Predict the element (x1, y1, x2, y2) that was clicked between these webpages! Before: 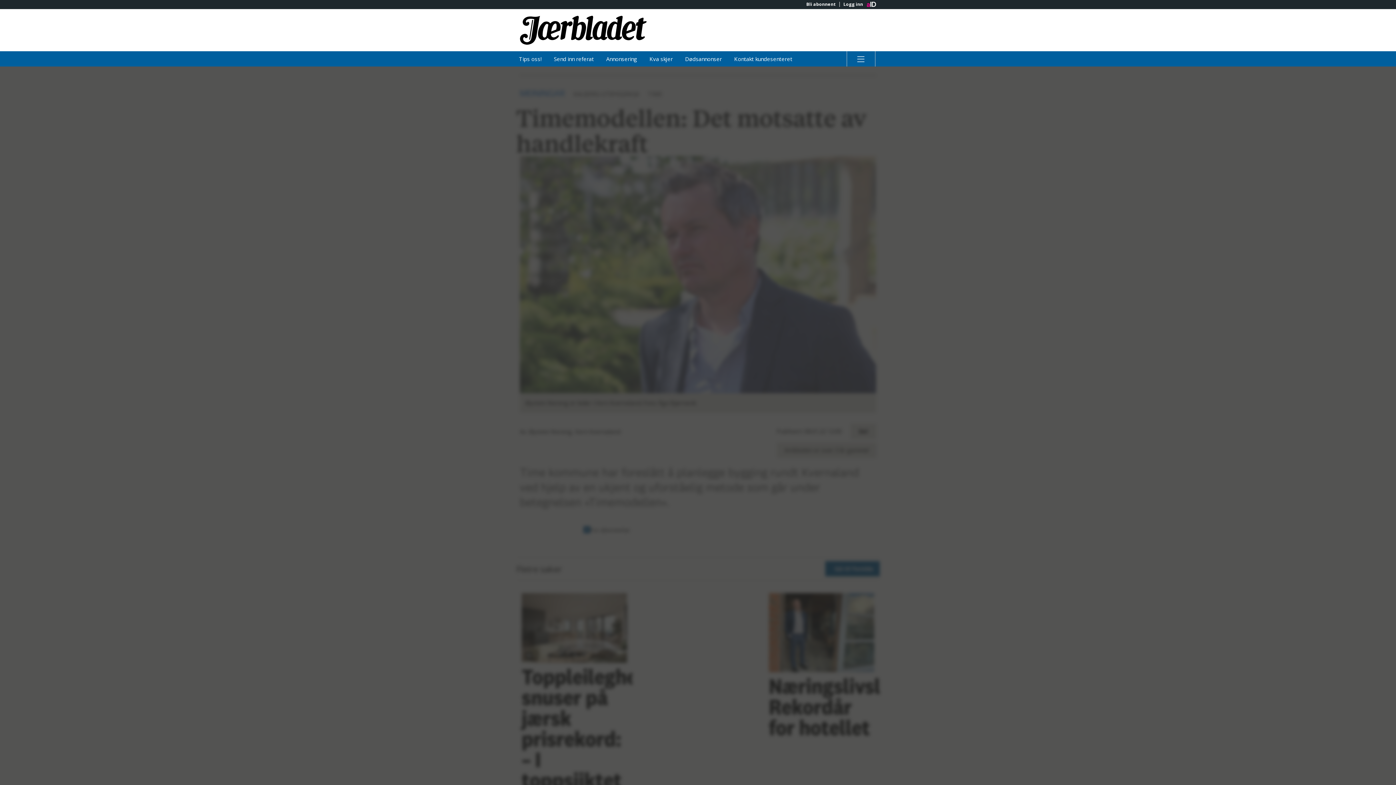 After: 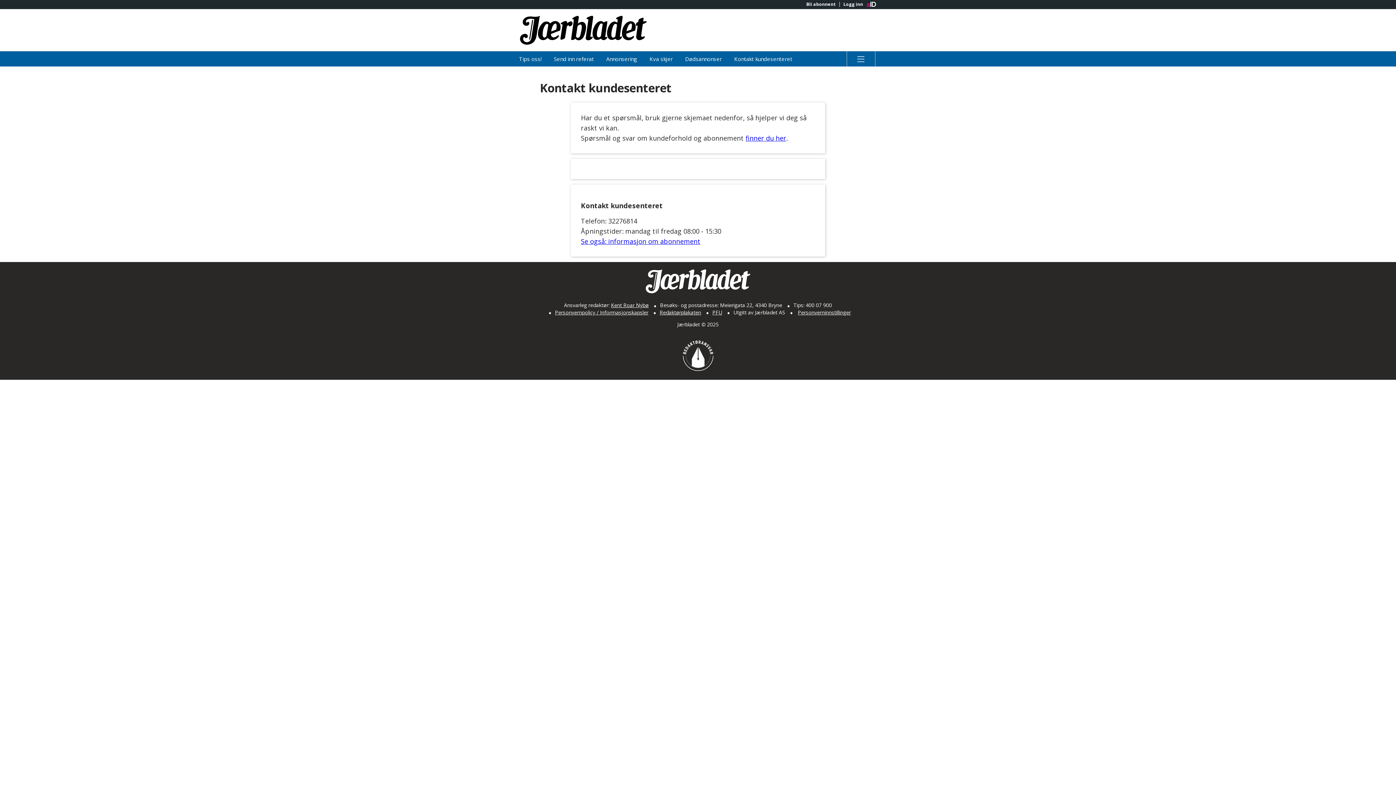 Action: bbox: (728, 51, 798, 66) label: Kontakt kundesenteret